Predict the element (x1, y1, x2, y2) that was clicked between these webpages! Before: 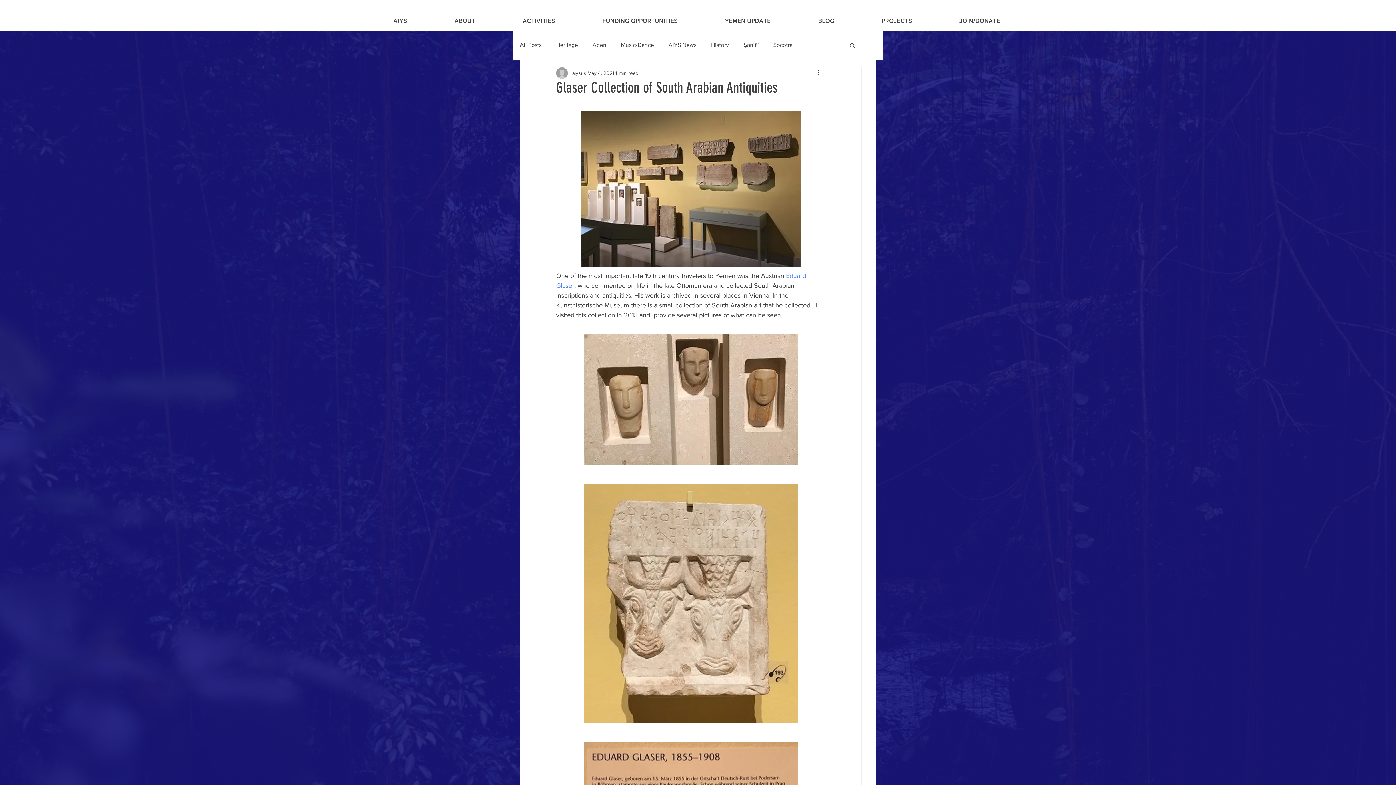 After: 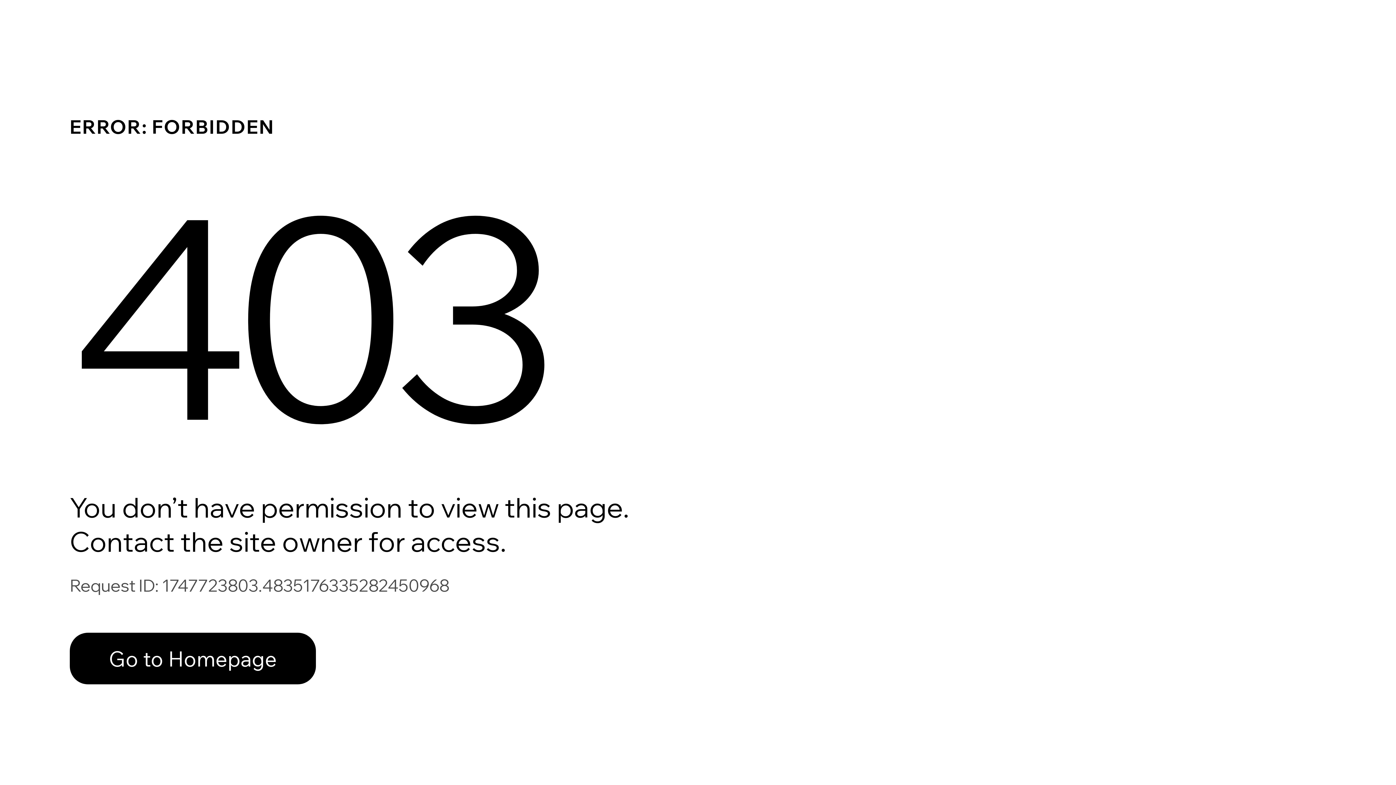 Action: label: Music/Dance bbox: (621, 41, 654, 49)